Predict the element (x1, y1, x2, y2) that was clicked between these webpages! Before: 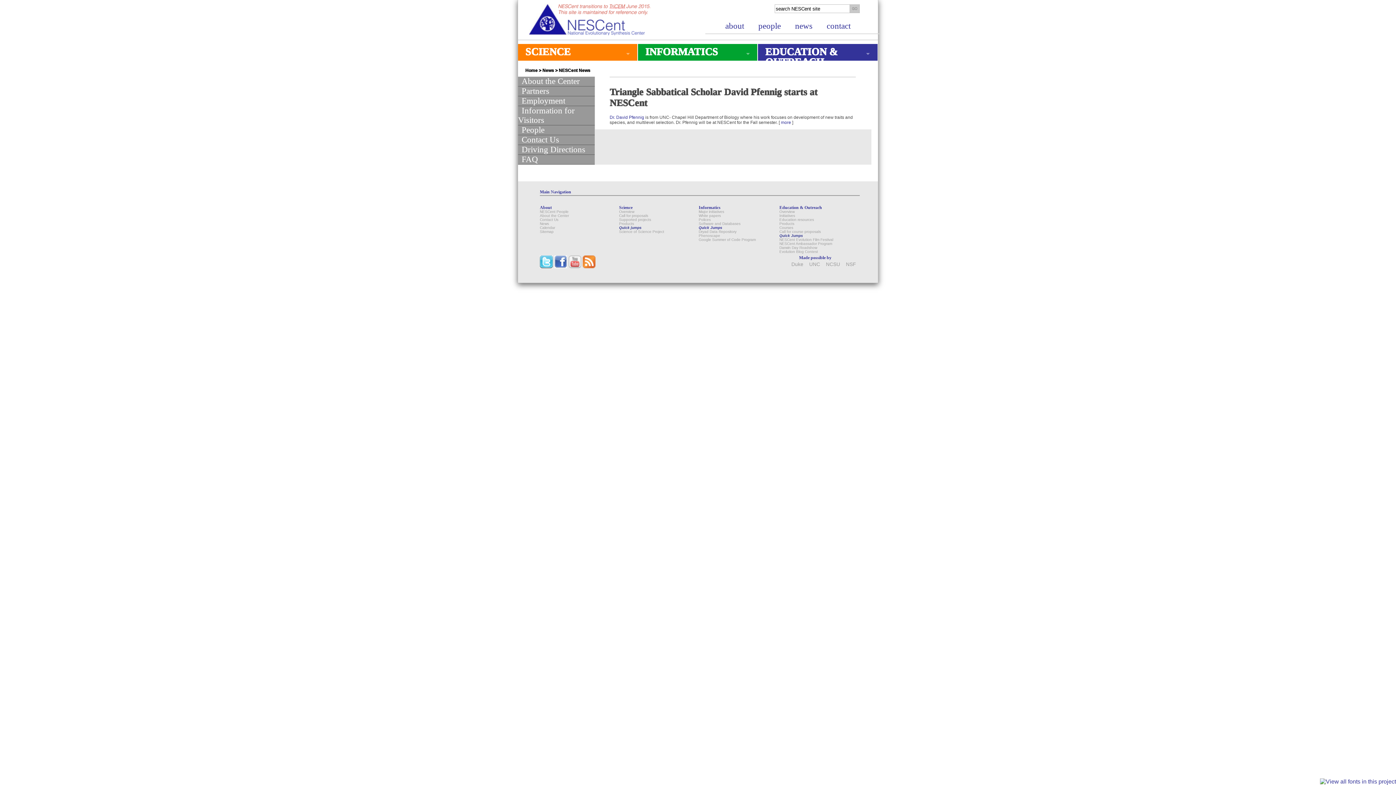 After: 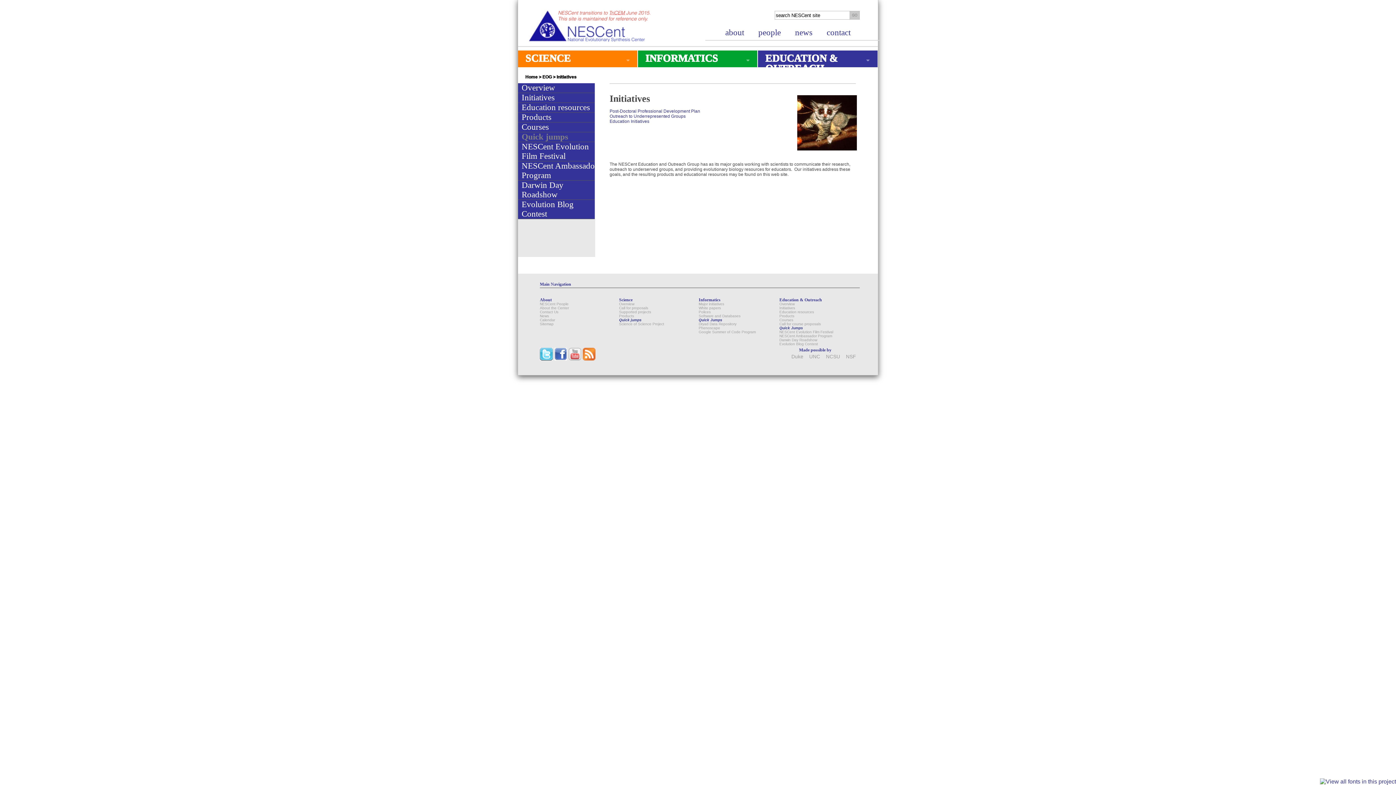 Action: label: Initiatives bbox: (779, 213, 795, 217)